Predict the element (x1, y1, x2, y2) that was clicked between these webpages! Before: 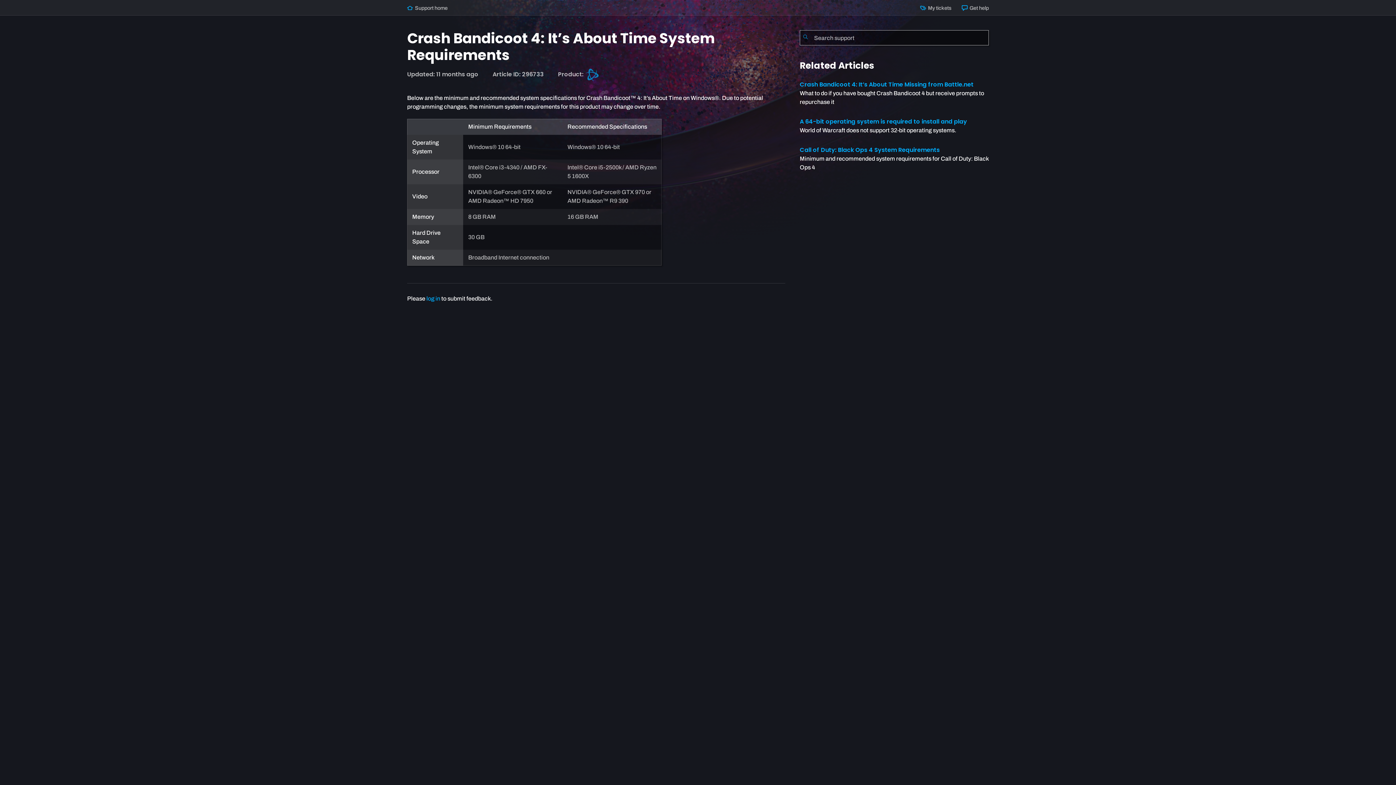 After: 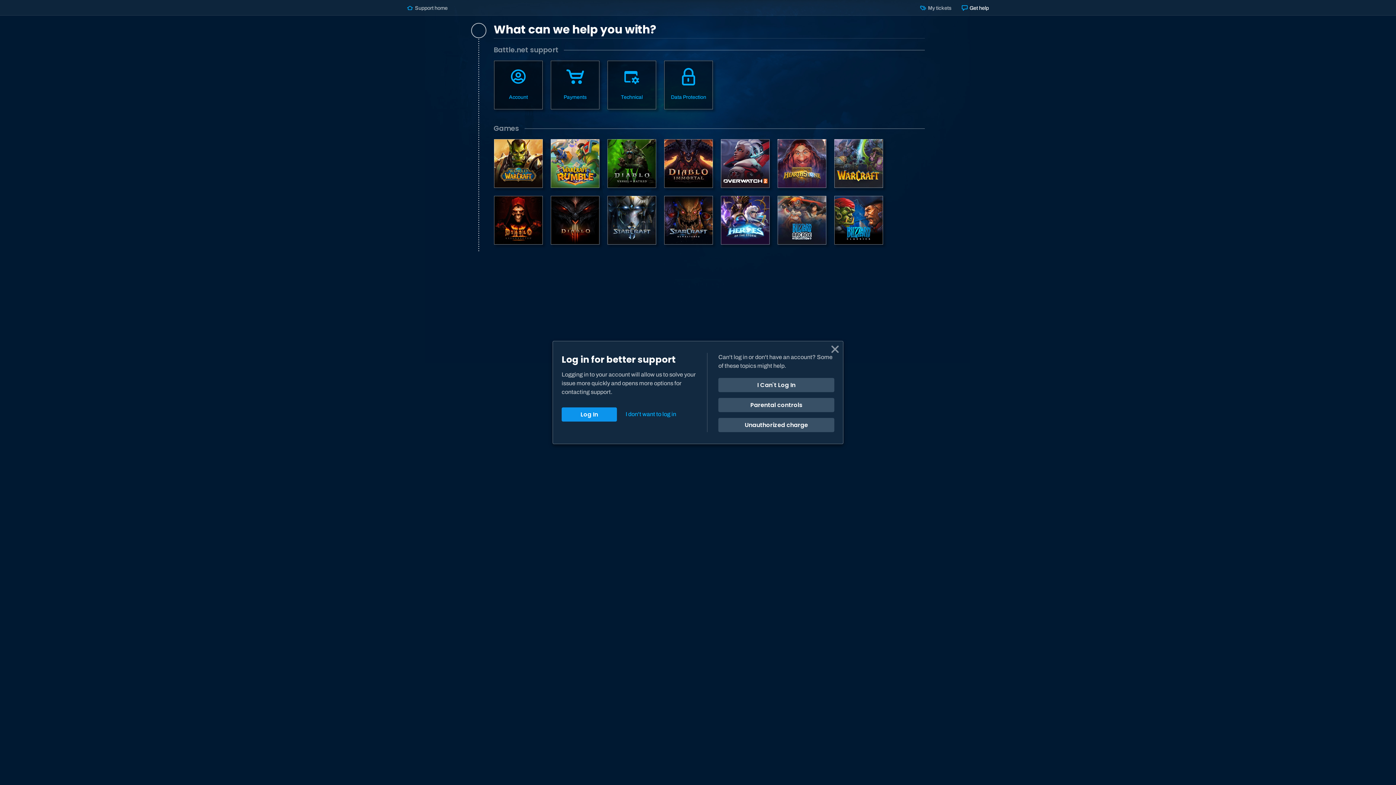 Action: label:  Get help bbox: (962, 4, 989, 10)